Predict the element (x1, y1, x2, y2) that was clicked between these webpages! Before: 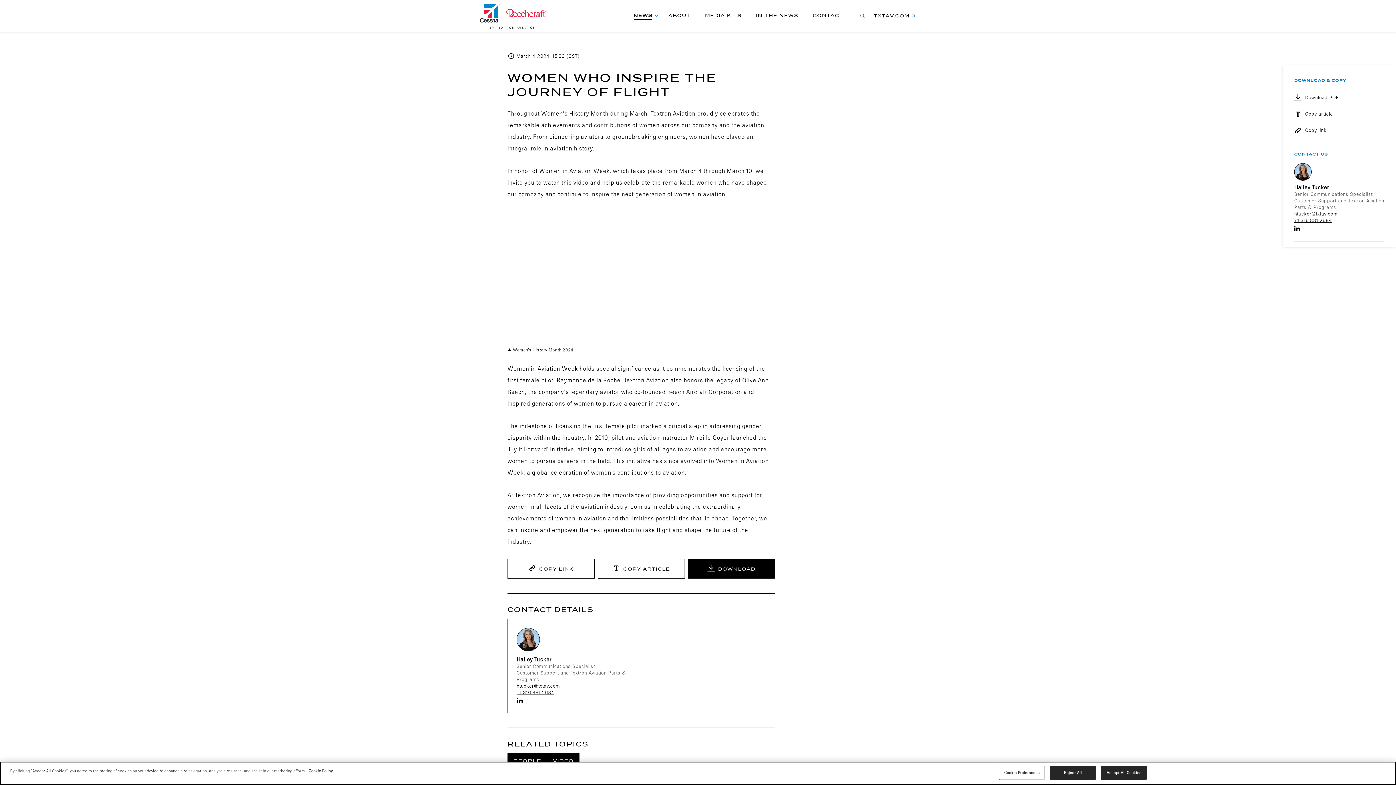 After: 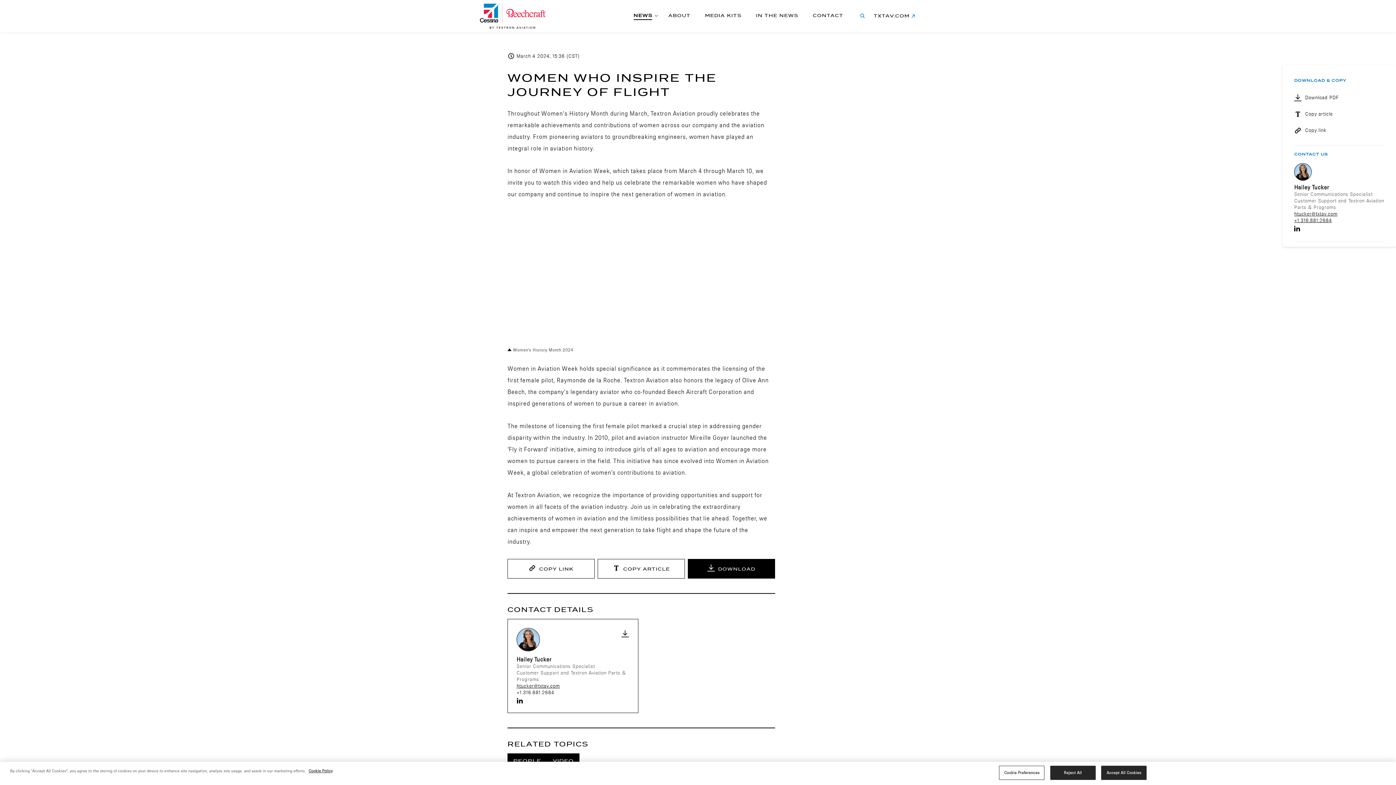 Action: bbox: (516, 689, 554, 695) label: +1.316.881.2684